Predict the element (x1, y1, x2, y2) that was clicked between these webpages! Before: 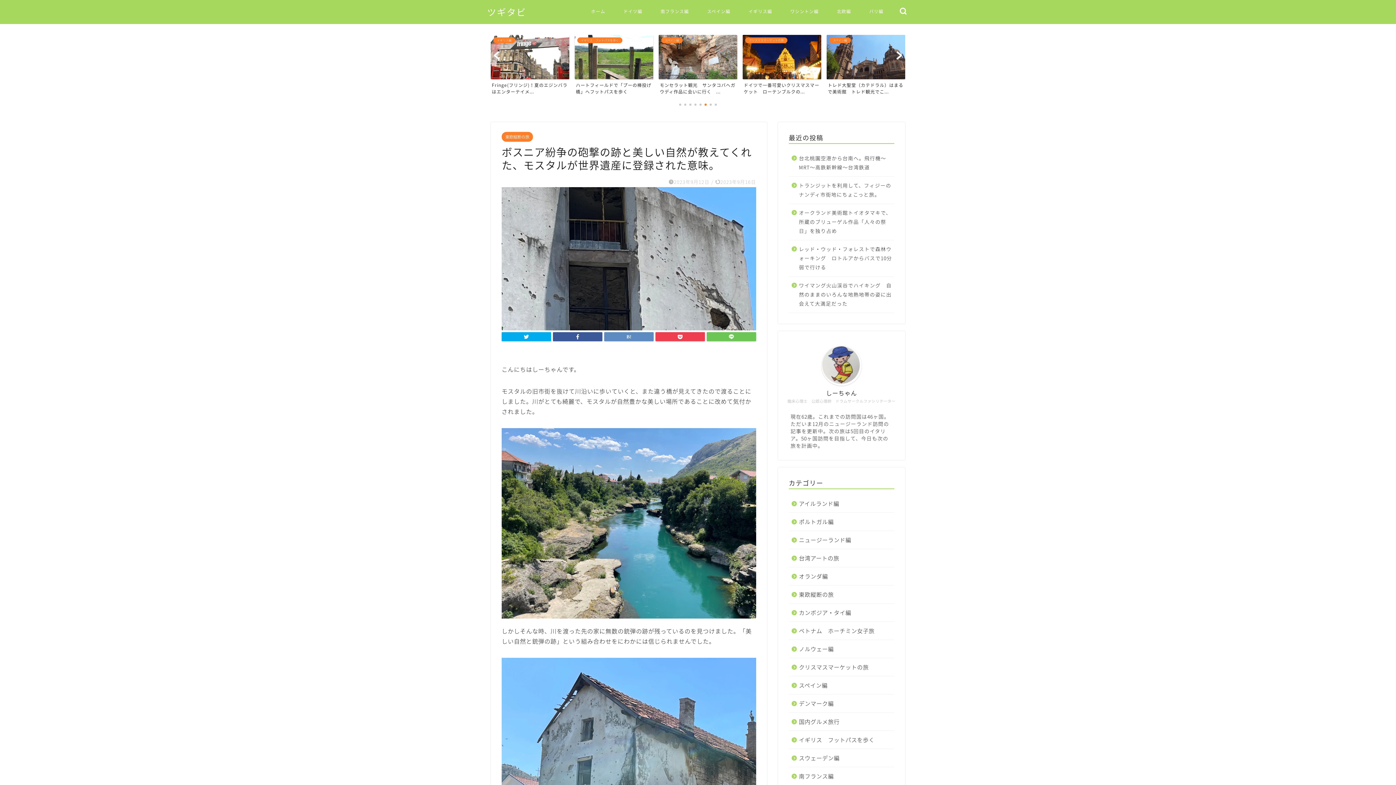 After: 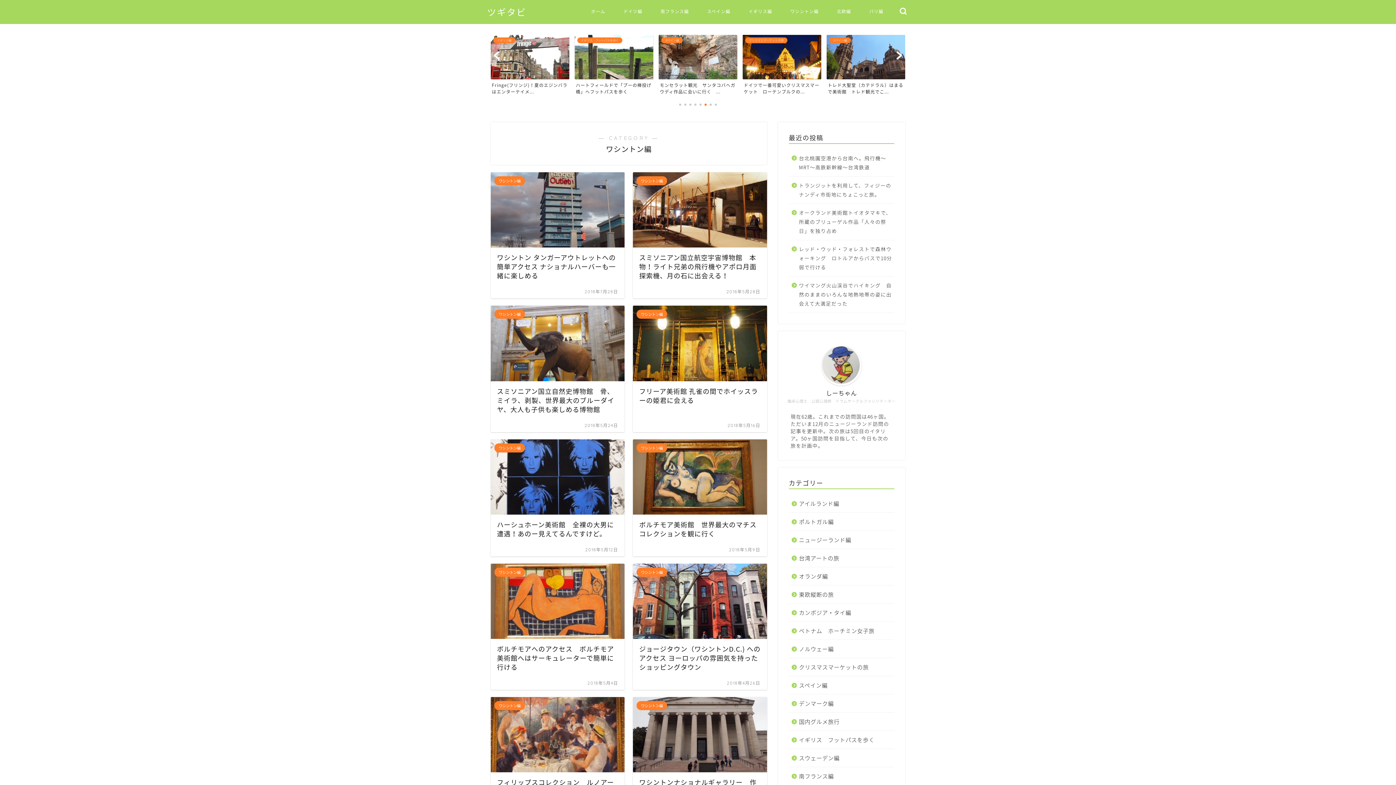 Action: label: ワシントン編 bbox: (781, 5, 828, 20)